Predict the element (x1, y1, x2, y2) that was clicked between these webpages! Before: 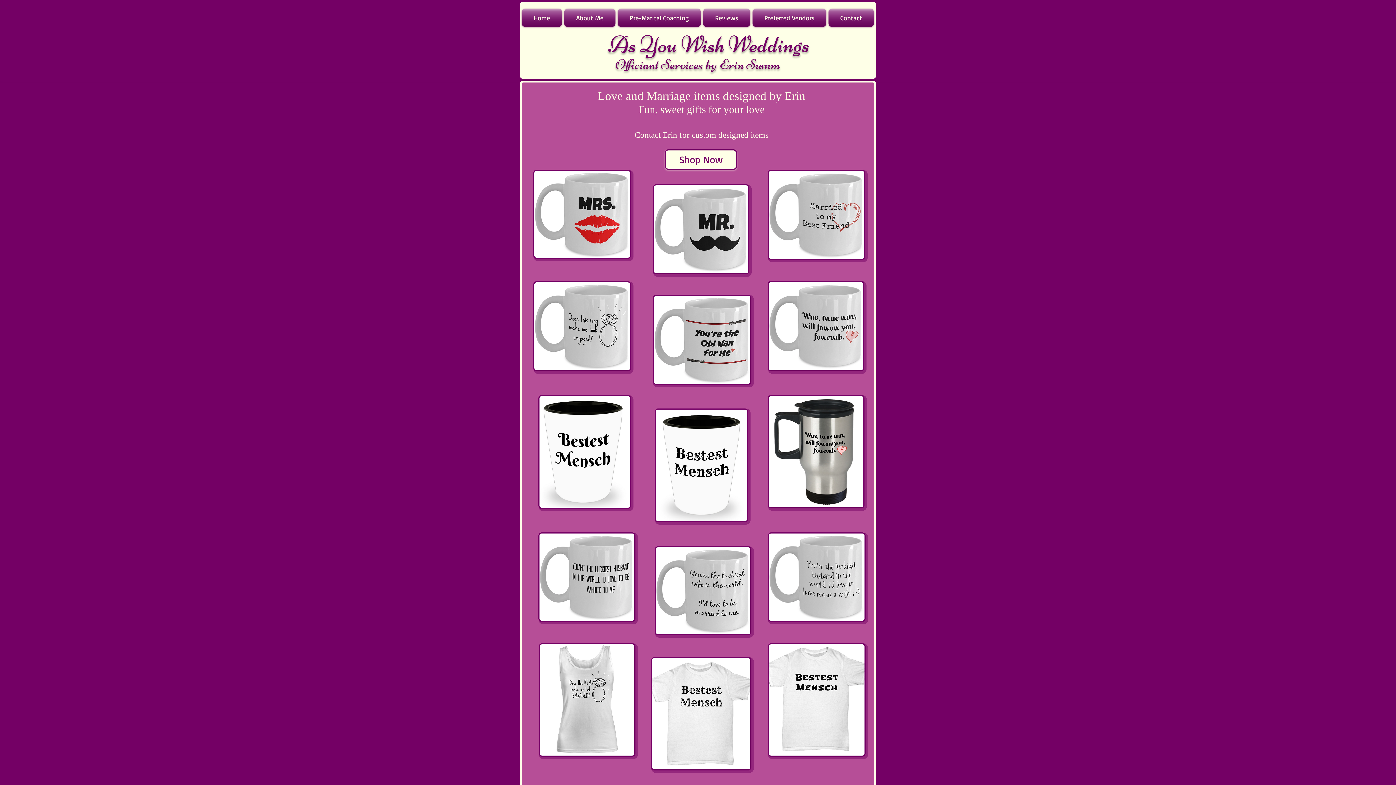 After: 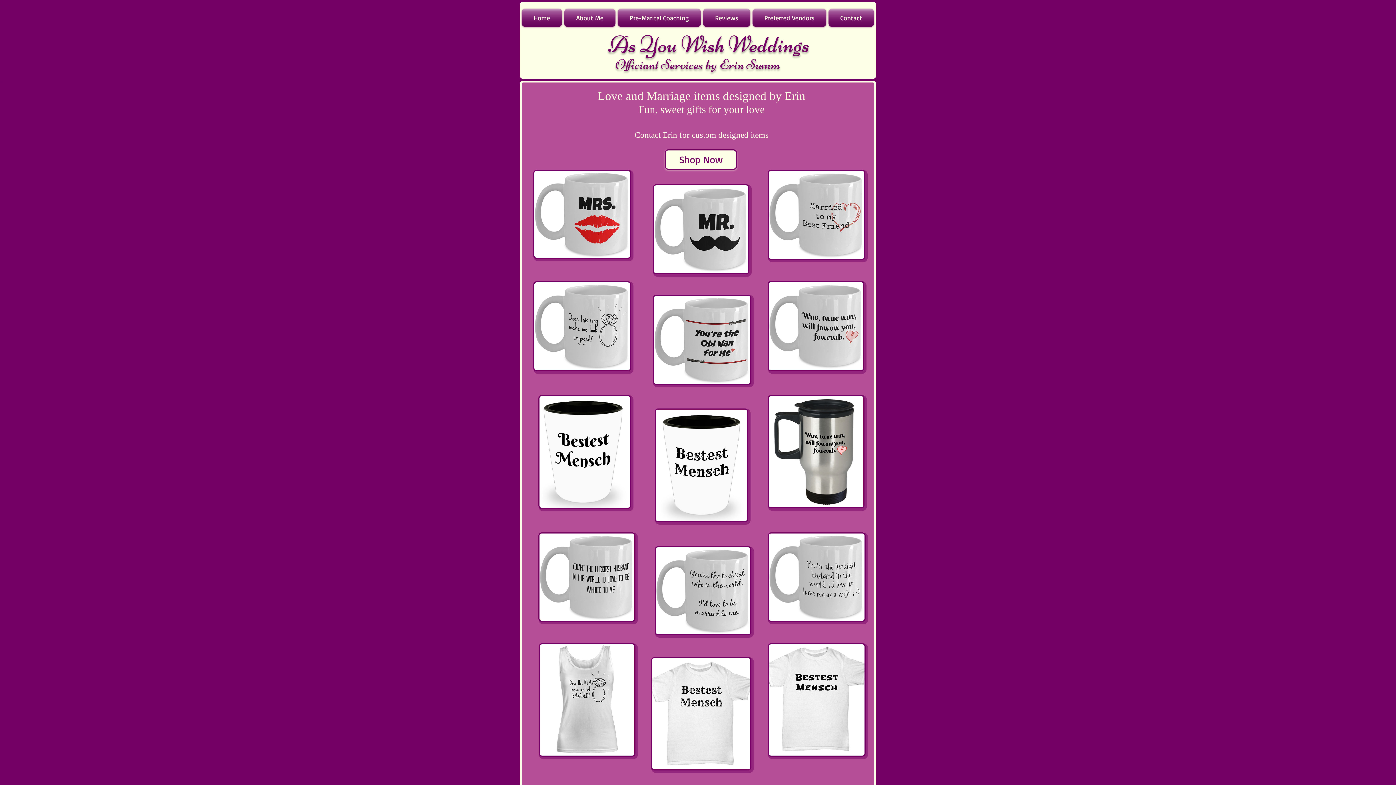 Action: bbox: (653, 294, 751, 385)